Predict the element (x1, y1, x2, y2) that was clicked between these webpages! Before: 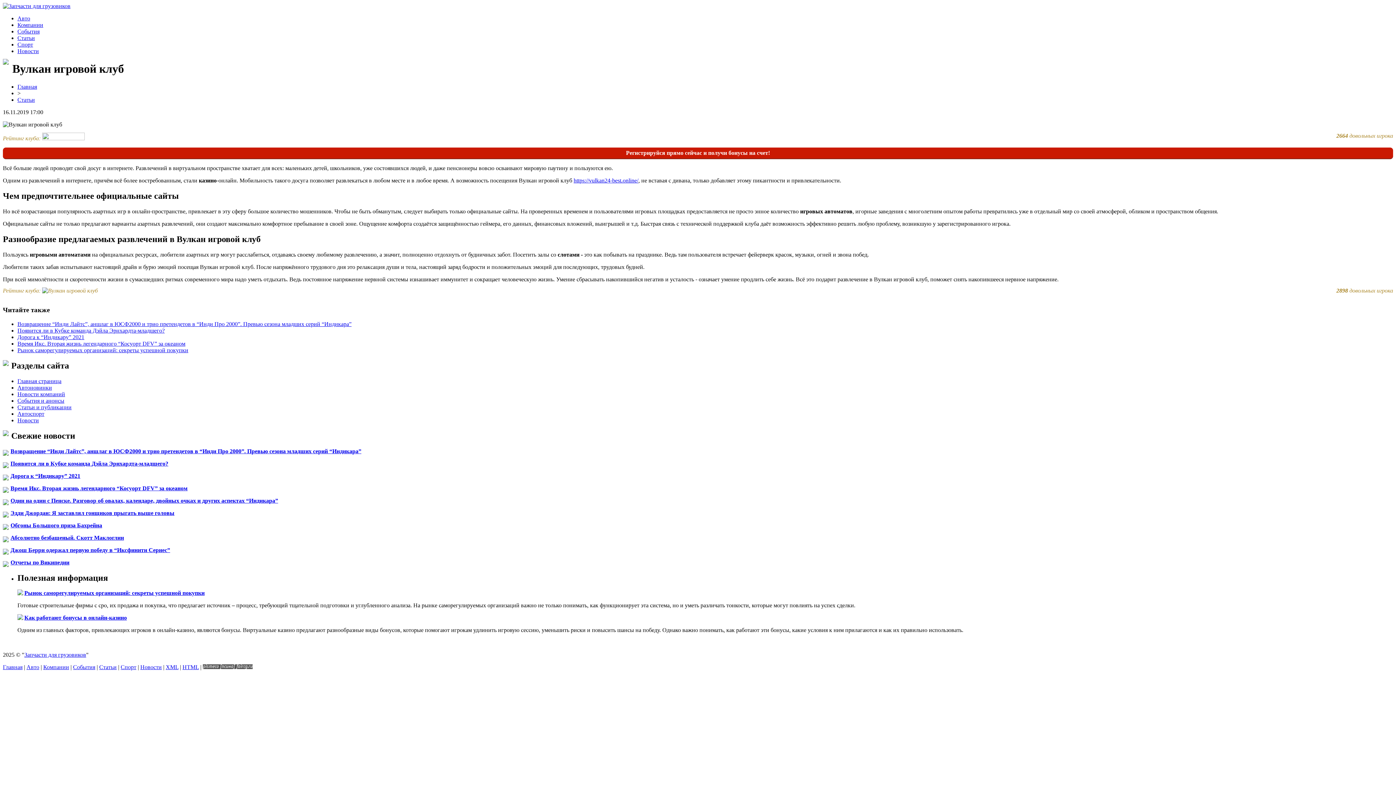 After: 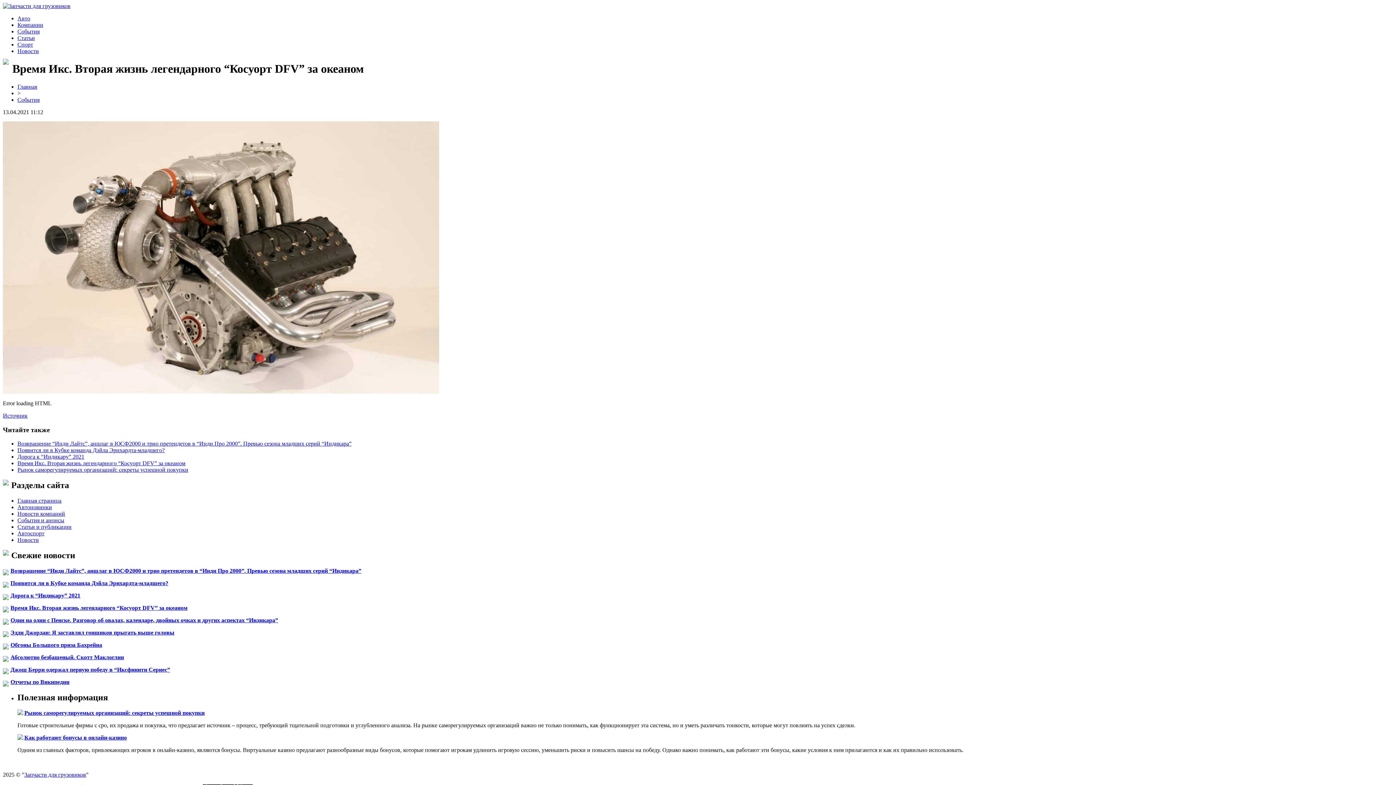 Action: label: Время Икс. Вторая жизнь легендарного “Косуорт DFV” за океаном bbox: (10, 485, 187, 491)